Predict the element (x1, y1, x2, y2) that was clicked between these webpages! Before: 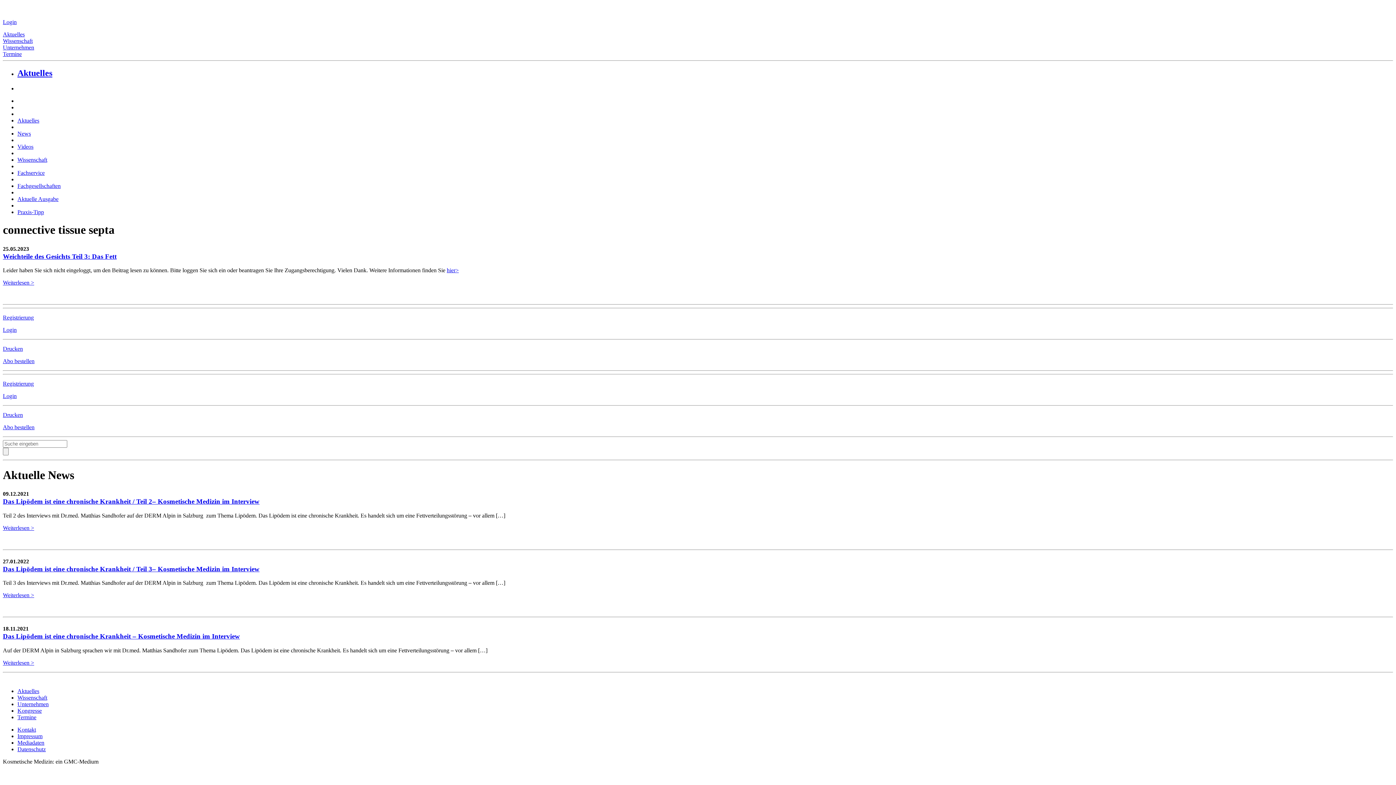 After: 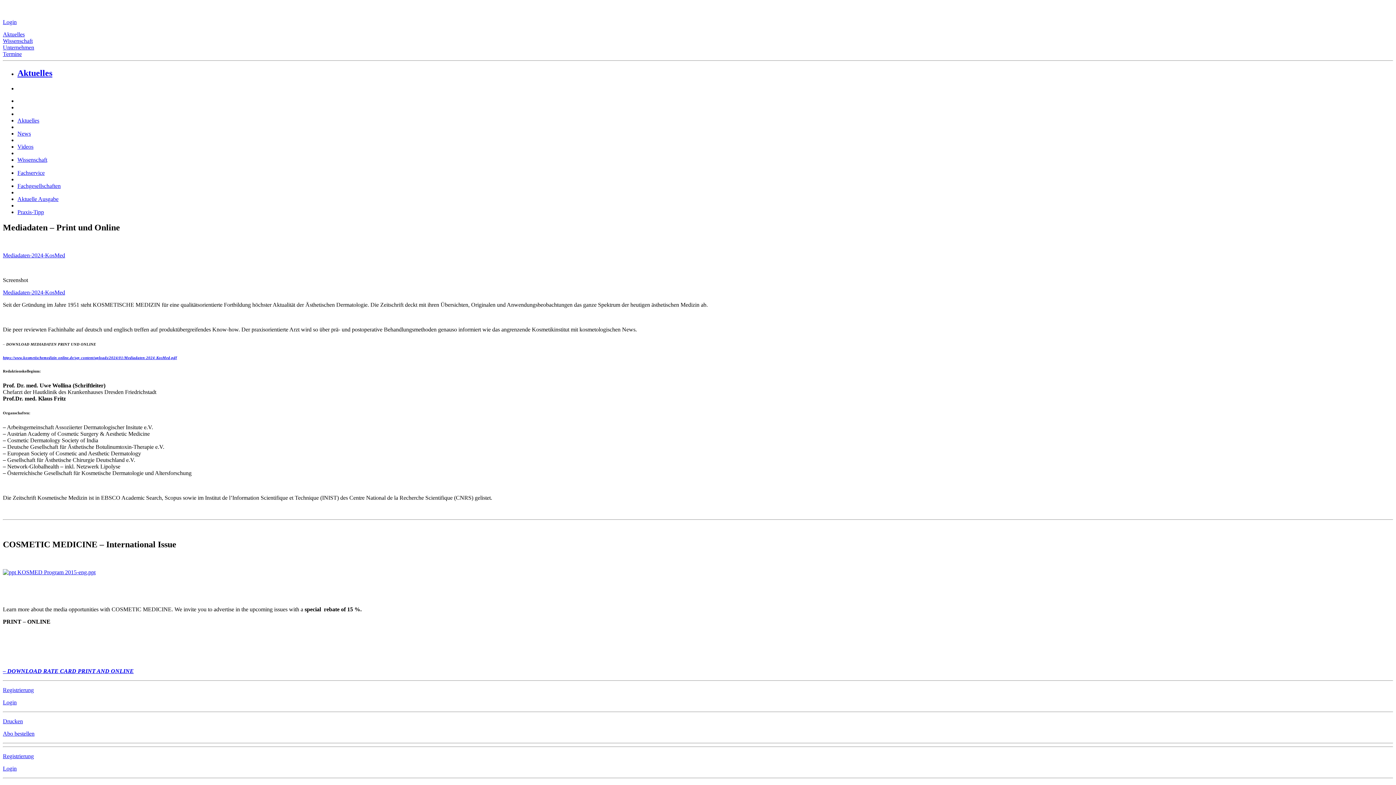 Action: bbox: (17, 739, 44, 746) label: Mediadaten